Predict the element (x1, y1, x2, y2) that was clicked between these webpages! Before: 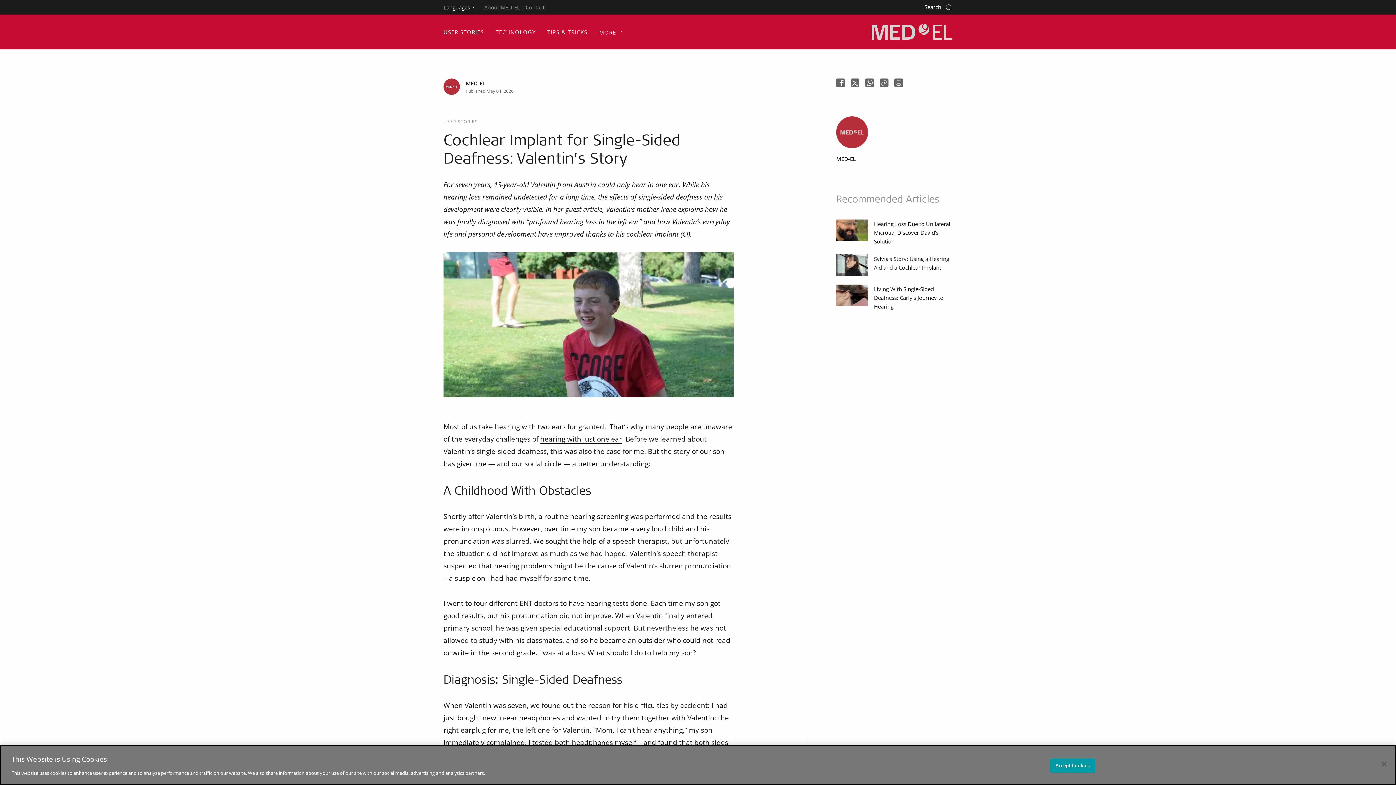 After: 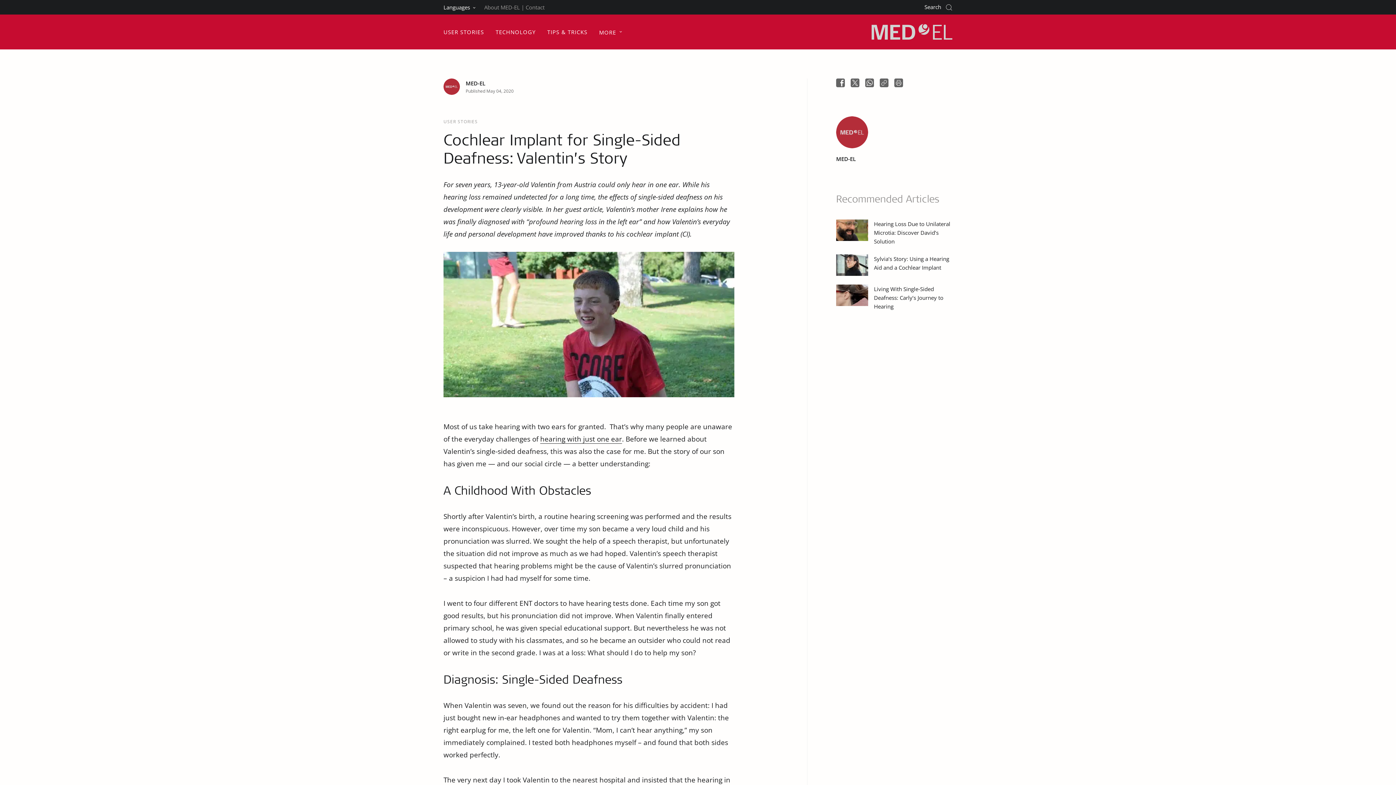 Action: bbox: (880, 78, 888, 87)